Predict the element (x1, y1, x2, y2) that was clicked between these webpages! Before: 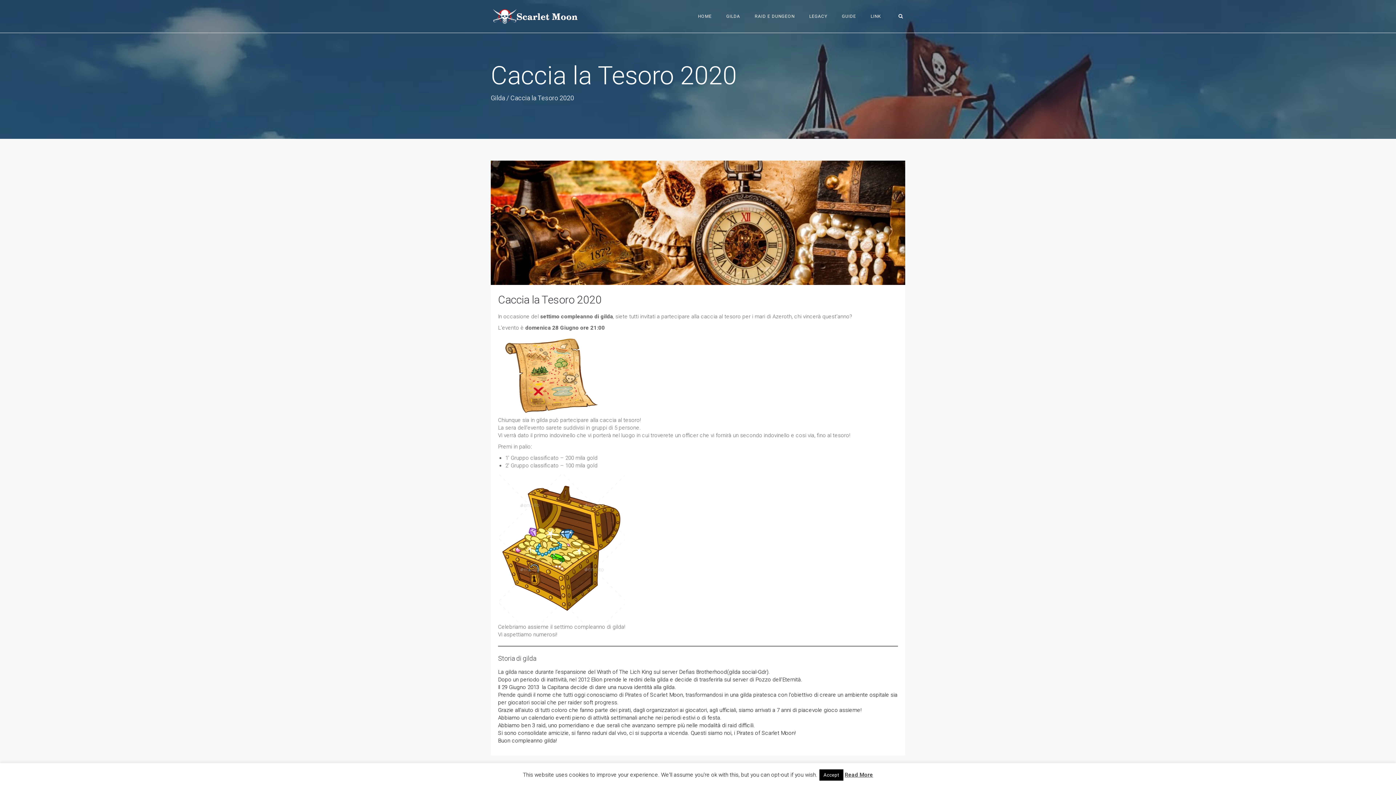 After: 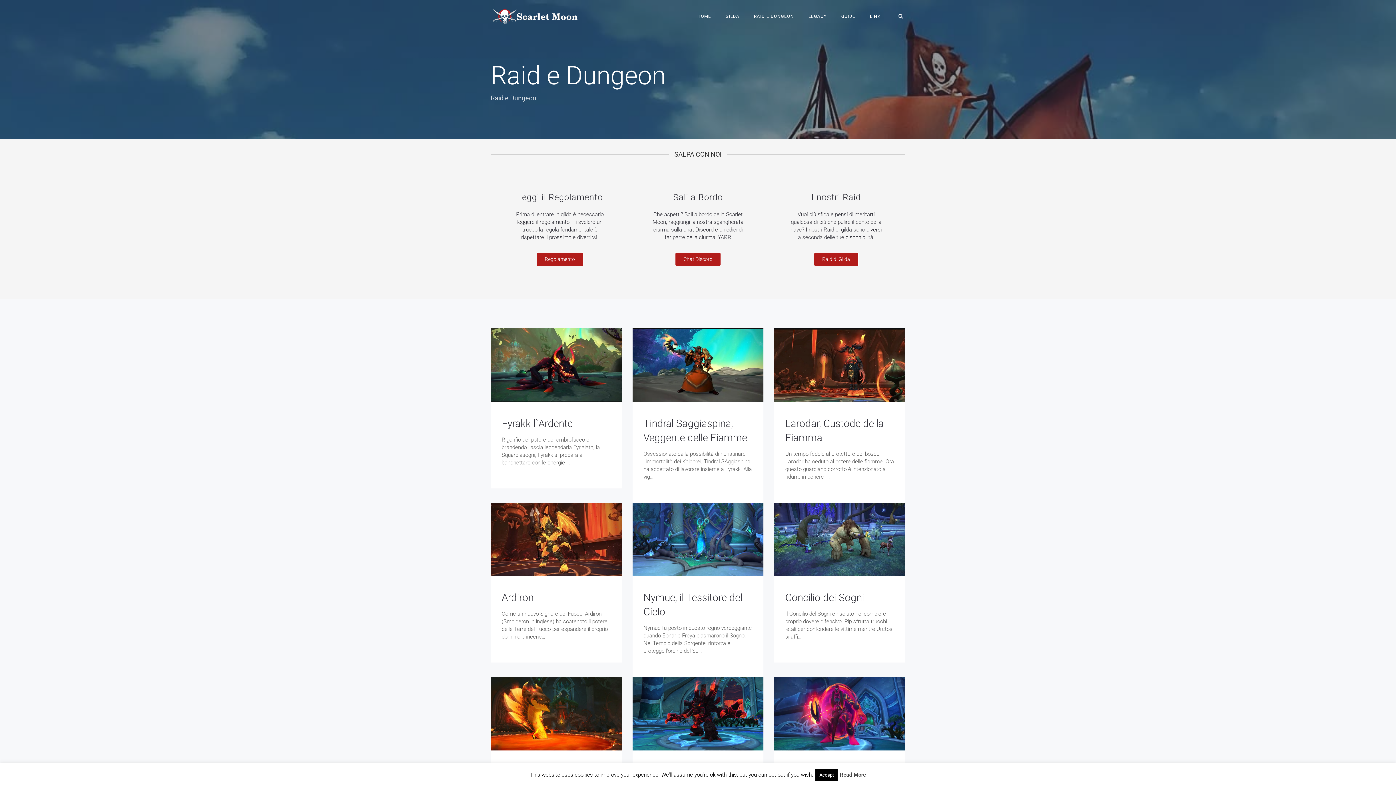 Action: bbox: (749, 10, 800, 21) label: RAID E DUNGEON